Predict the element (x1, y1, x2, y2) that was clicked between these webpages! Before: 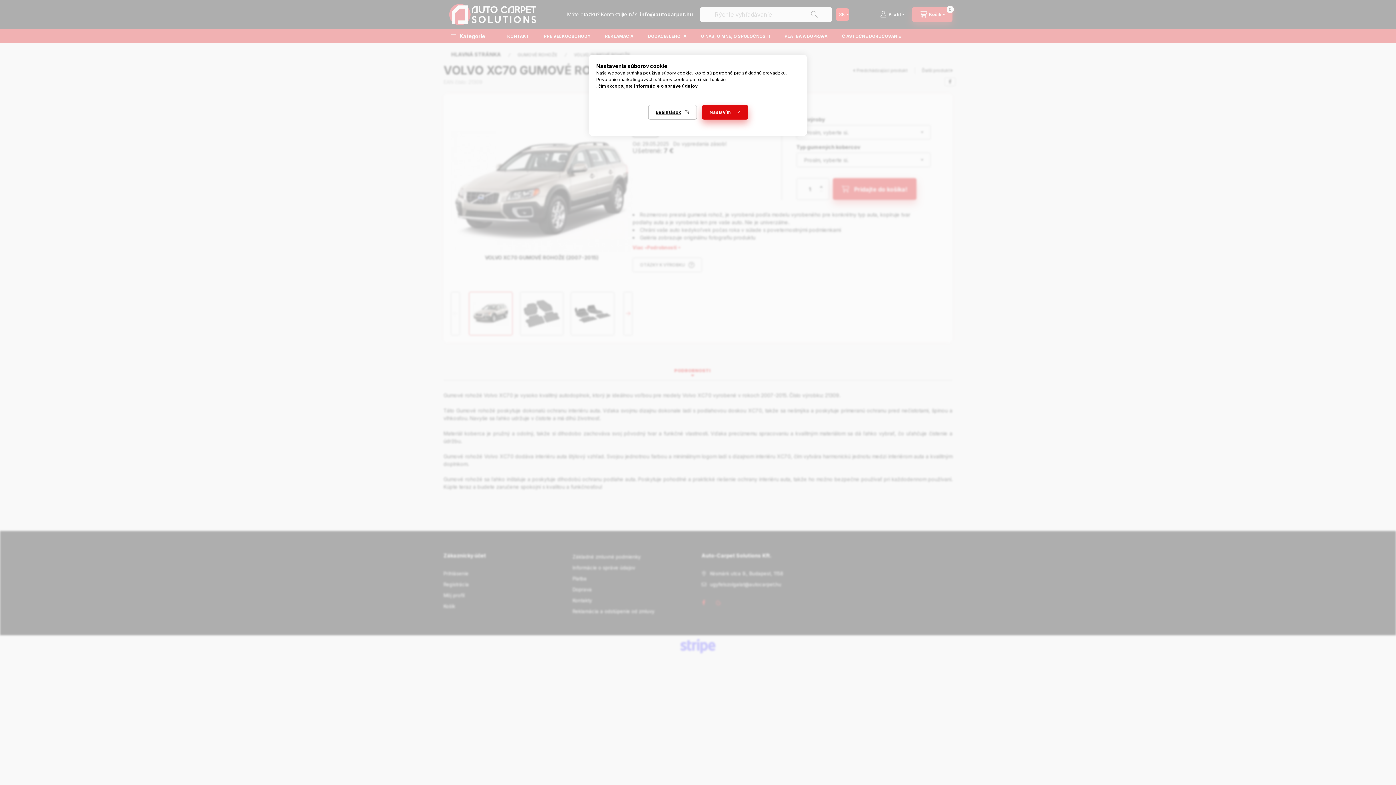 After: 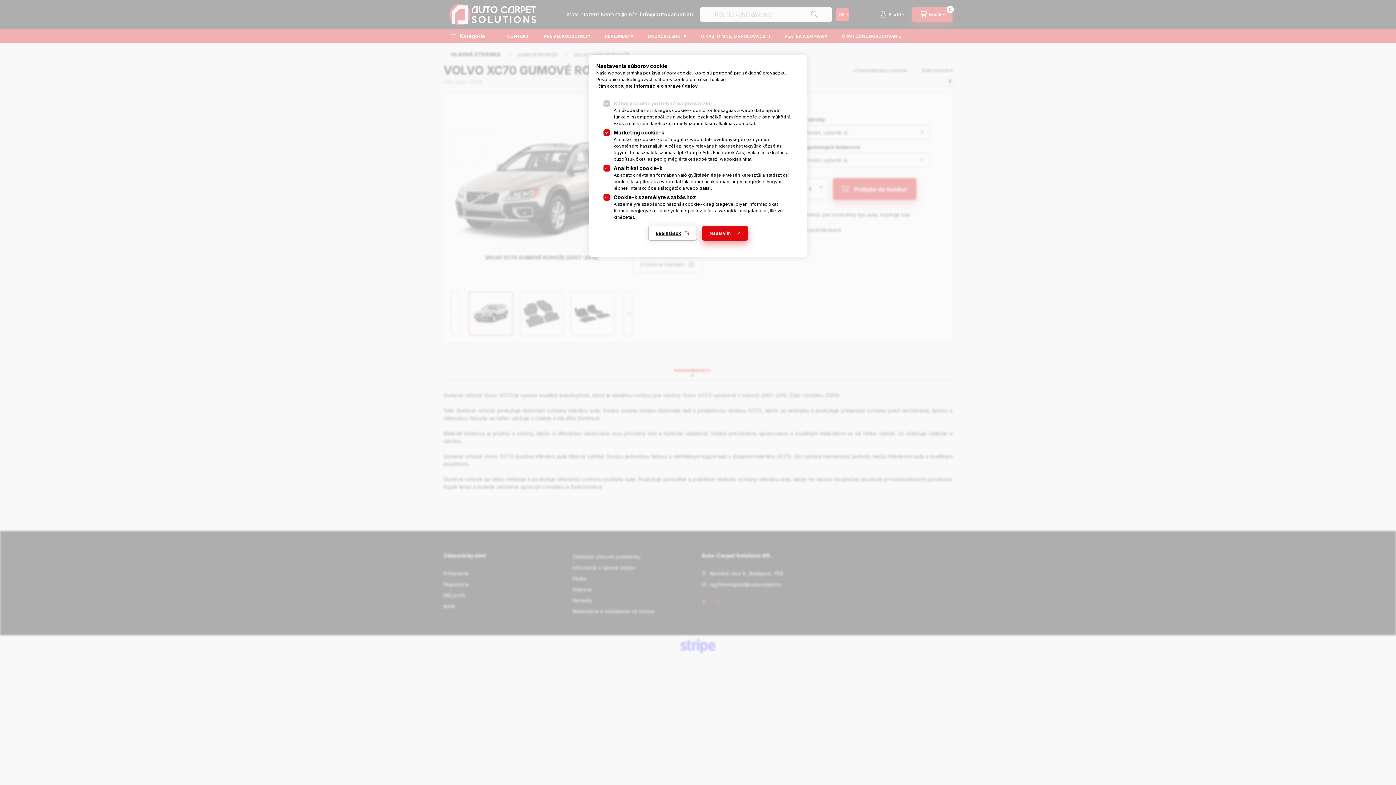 Action: label: Beállítások bbox: (648, 105, 696, 119)